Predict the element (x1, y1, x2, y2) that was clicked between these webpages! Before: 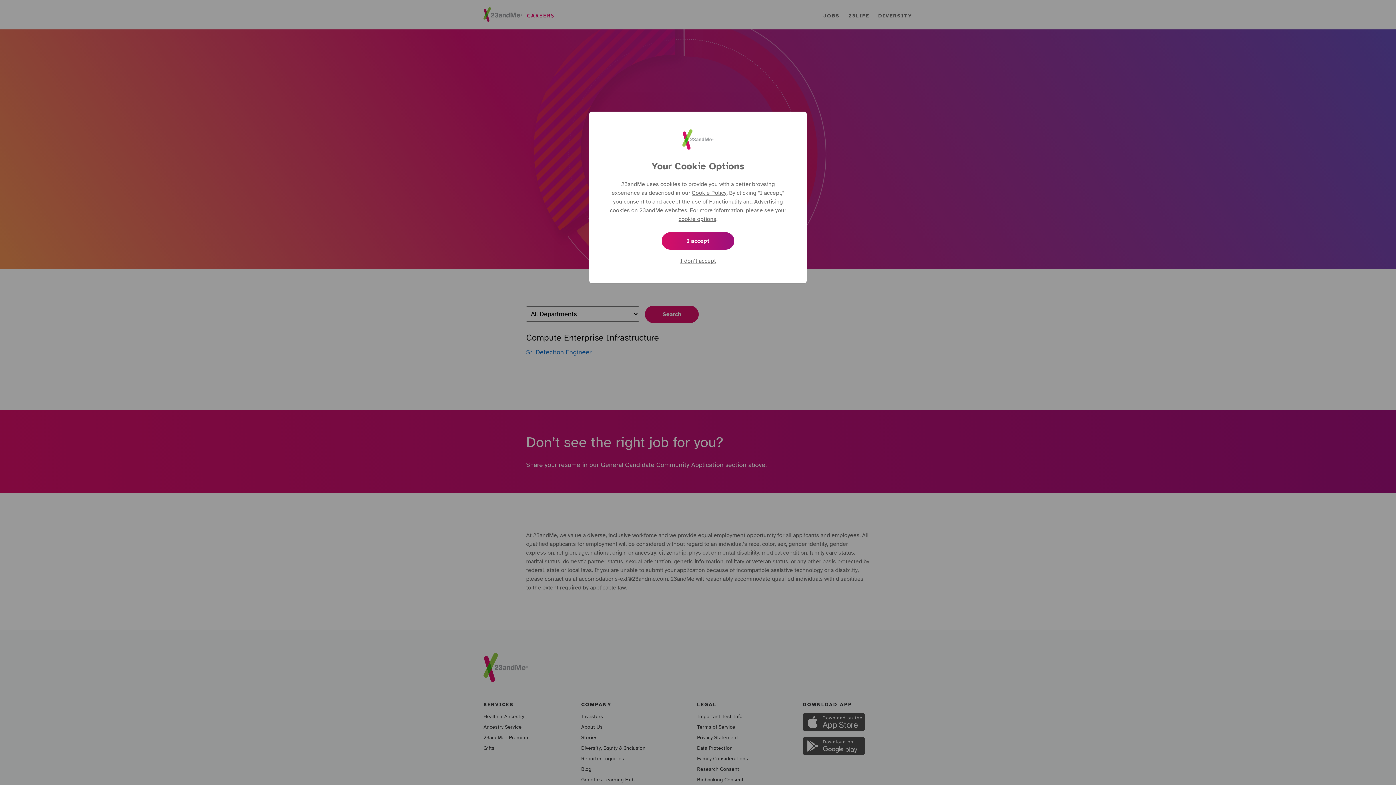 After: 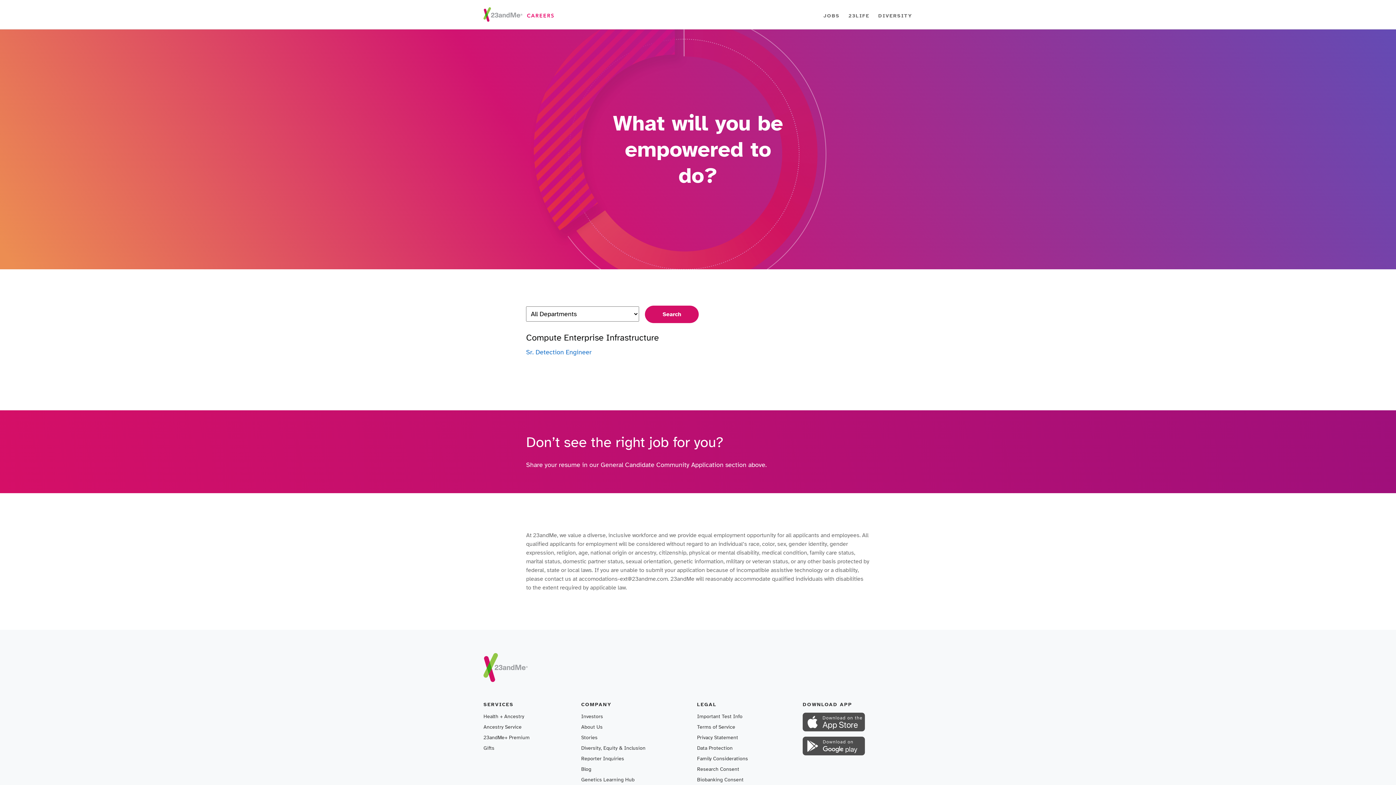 Action: label: I don’t accept bbox: (680, 256, 716, 265)